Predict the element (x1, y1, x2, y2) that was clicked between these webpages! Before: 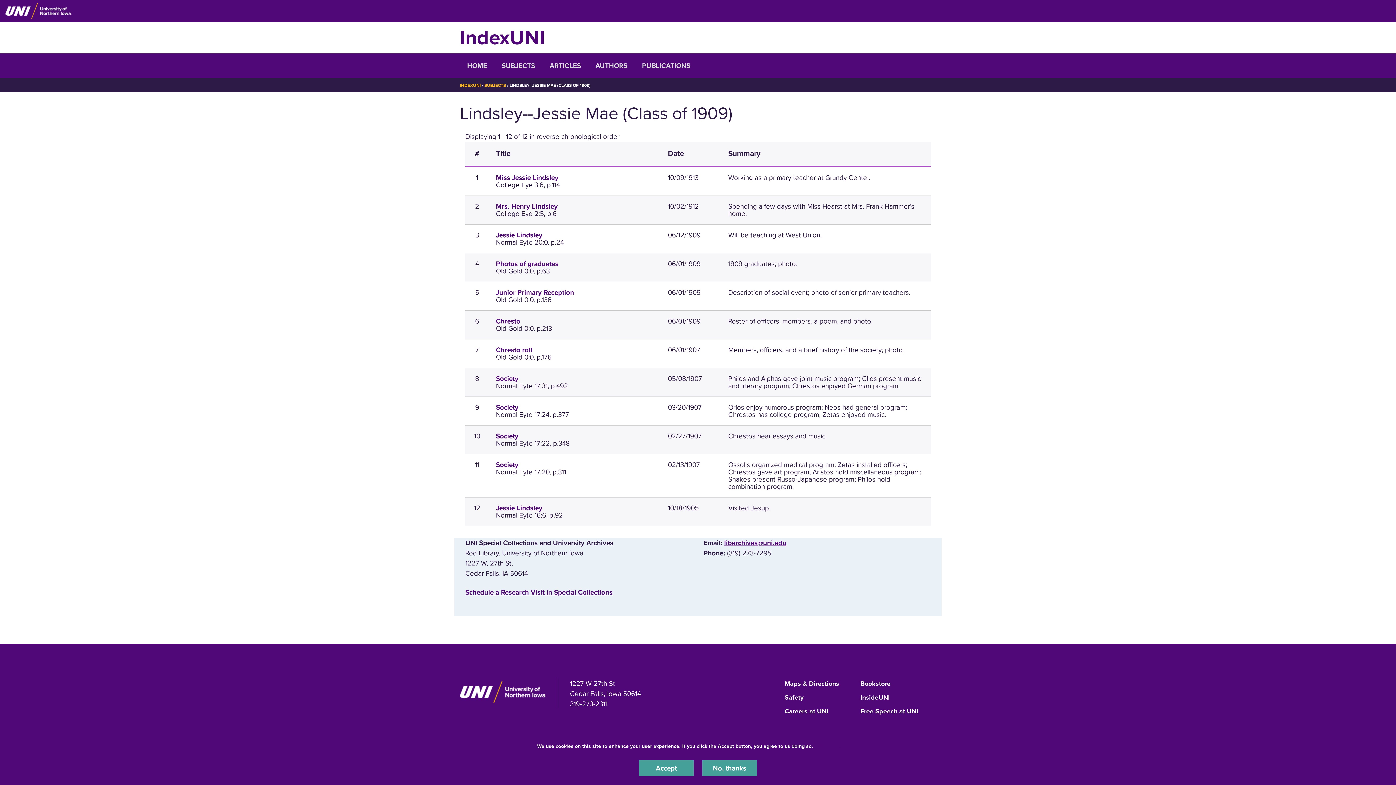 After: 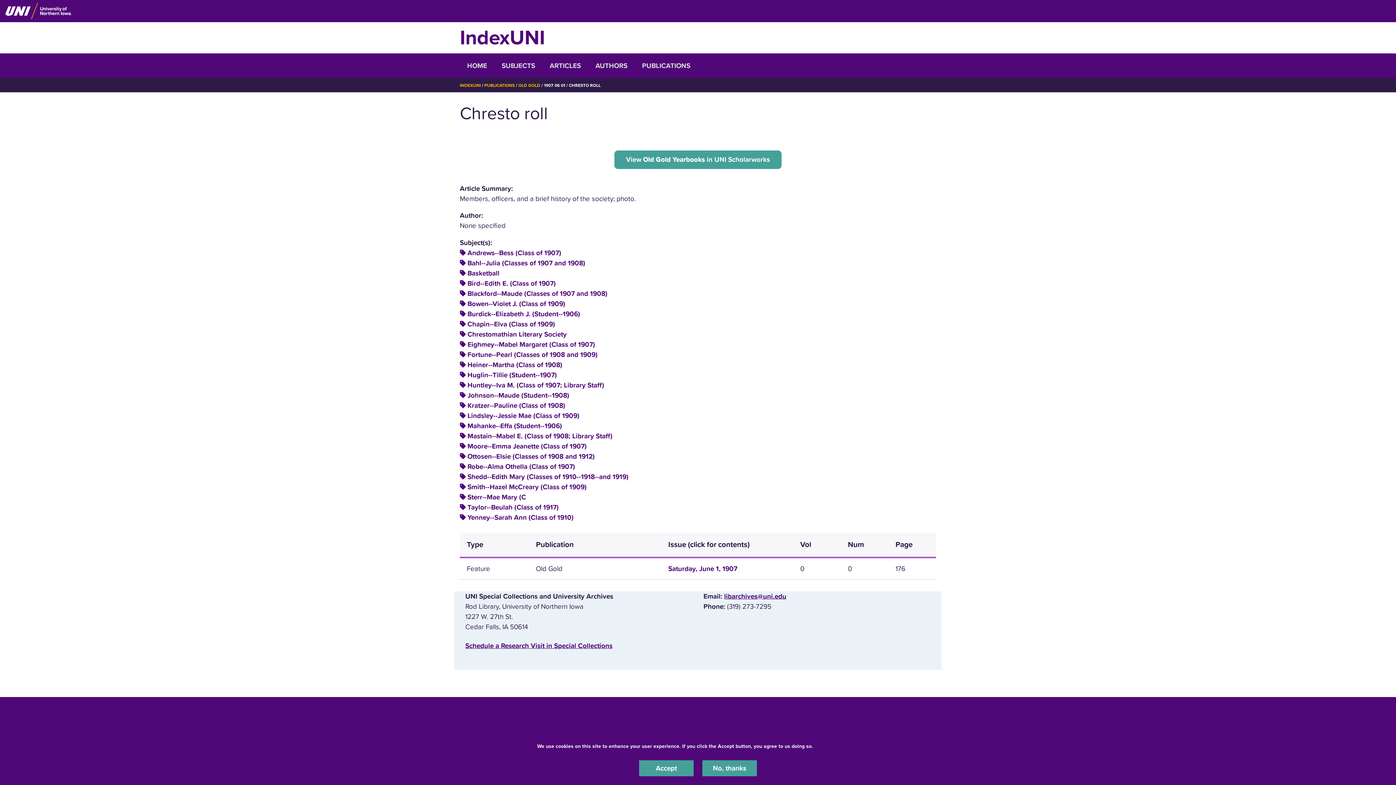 Action: label: Chresto roll bbox: (496, 346, 532, 354)